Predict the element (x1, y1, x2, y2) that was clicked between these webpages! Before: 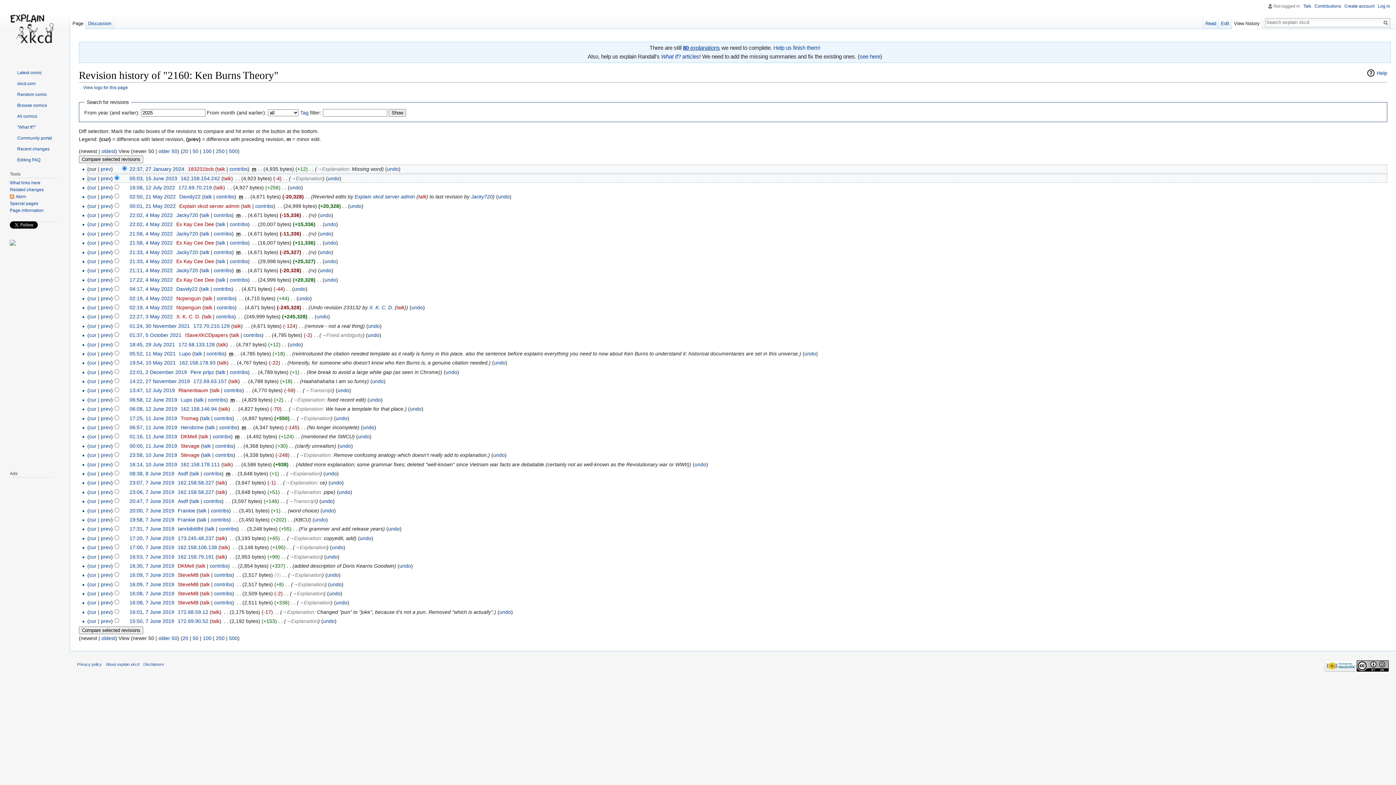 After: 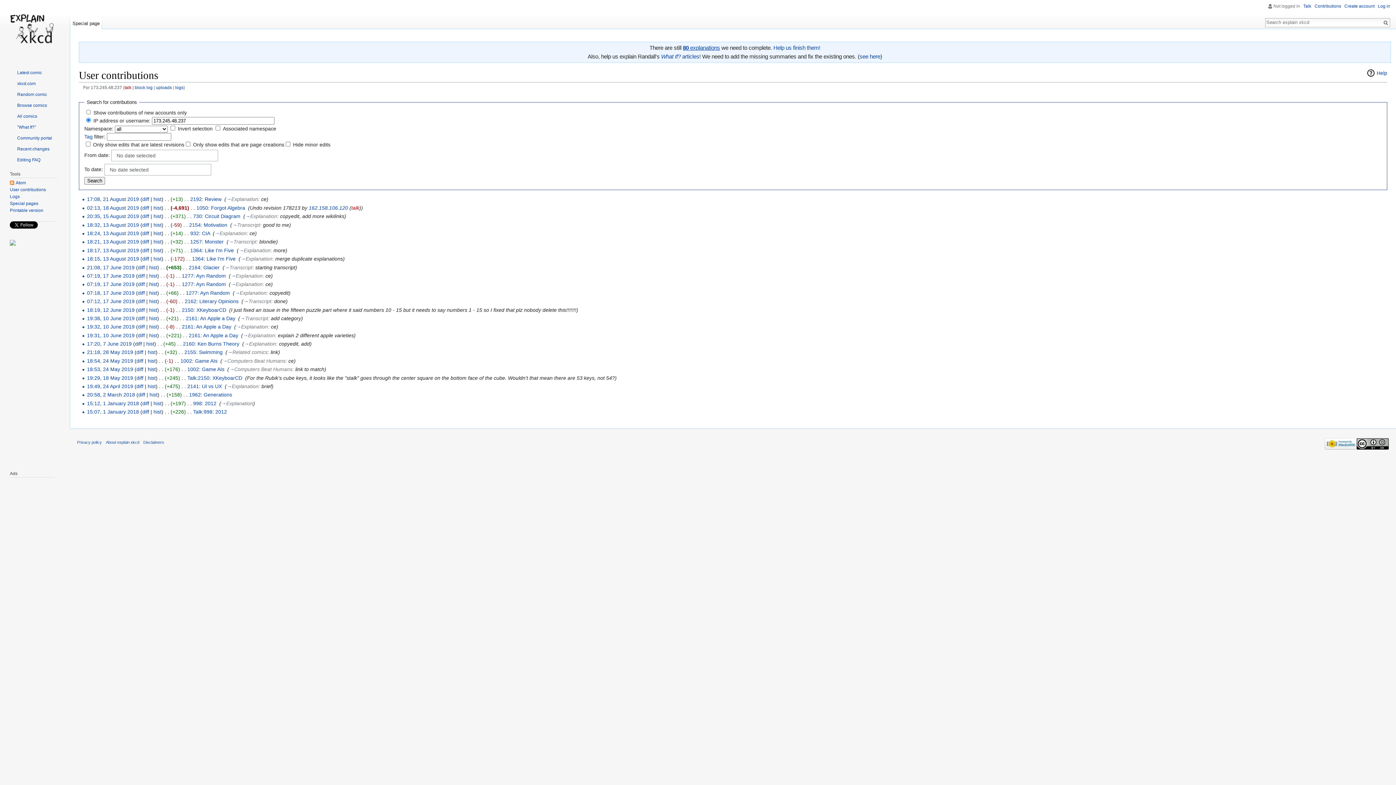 Action: label: 173.245.48.237 bbox: (177, 535, 214, 541)